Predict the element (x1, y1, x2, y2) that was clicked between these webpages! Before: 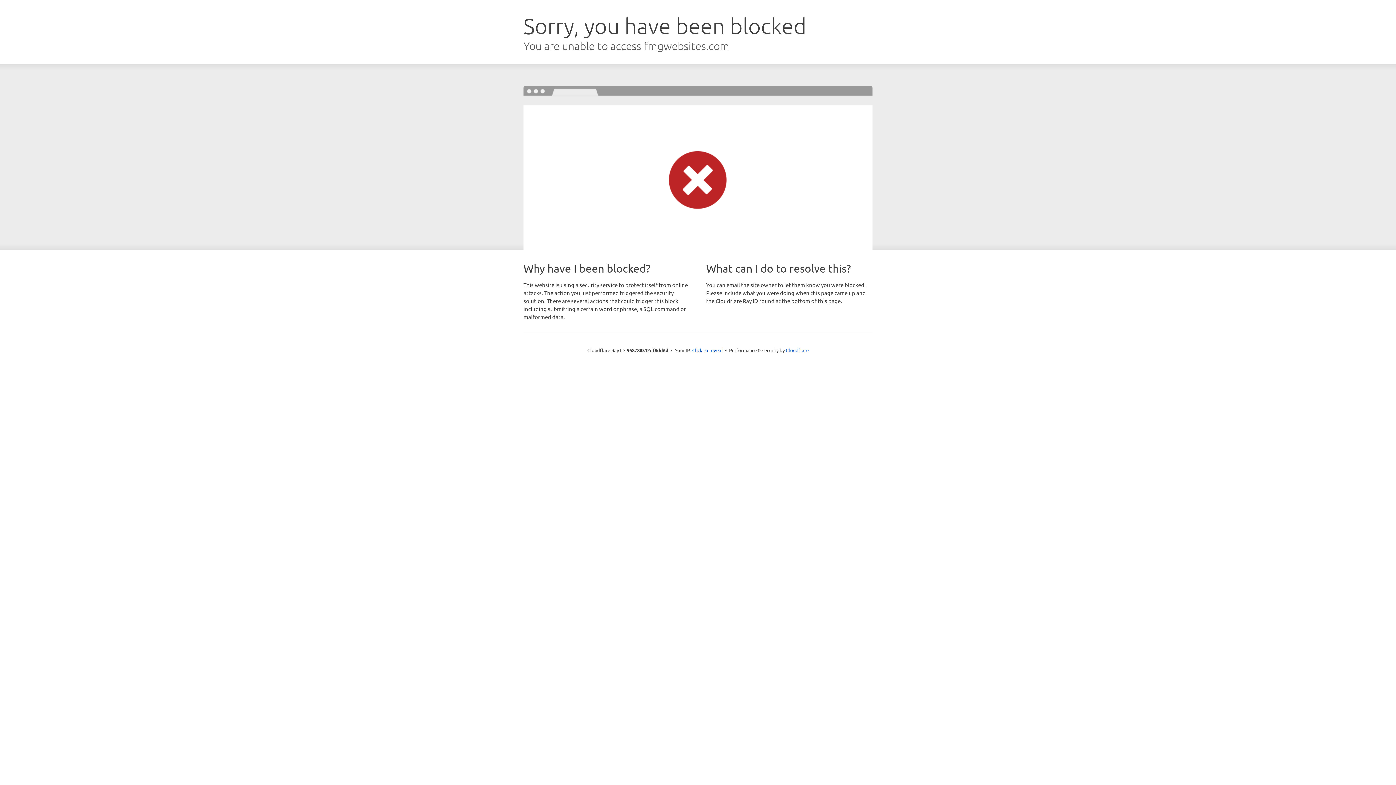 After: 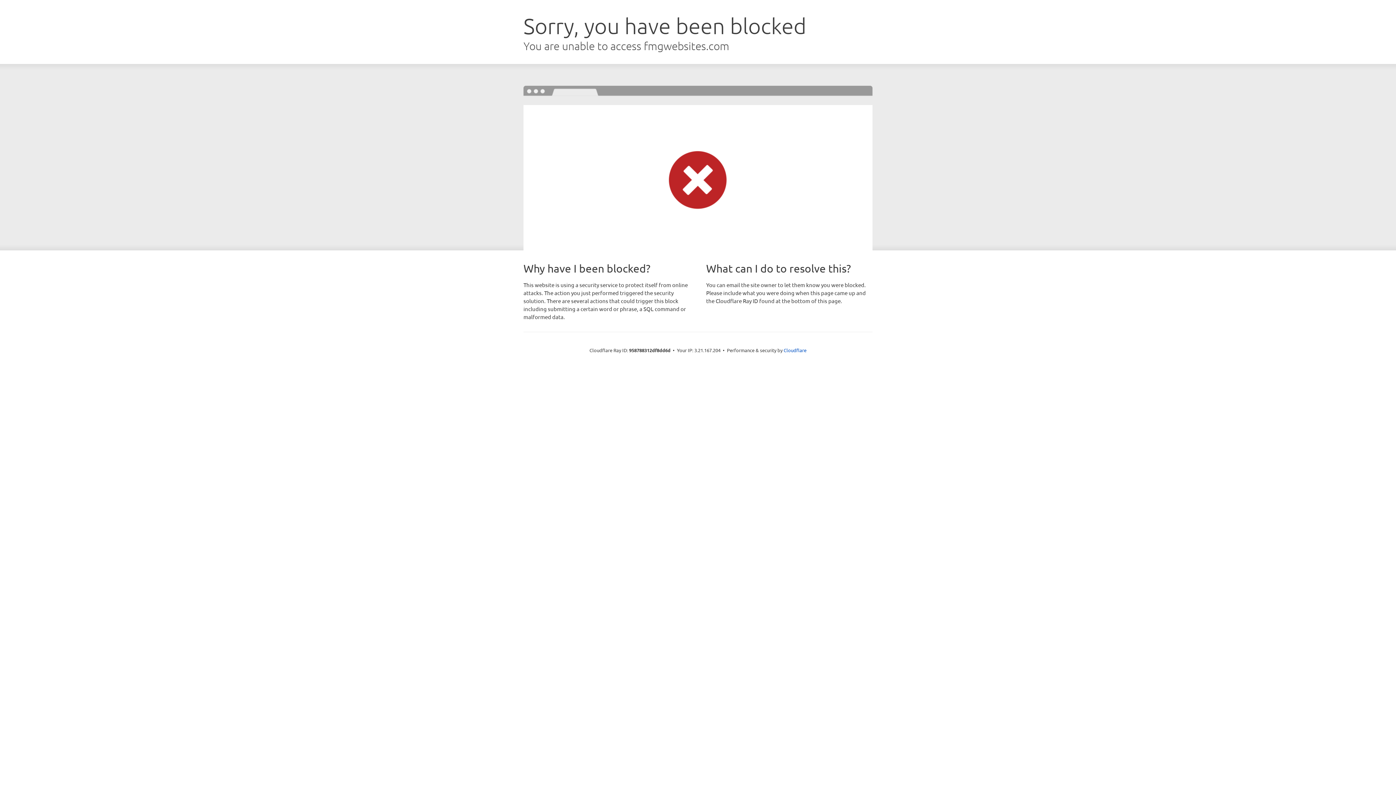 Action: label: Click to reveal bbox: (692, 346, 722, 353)